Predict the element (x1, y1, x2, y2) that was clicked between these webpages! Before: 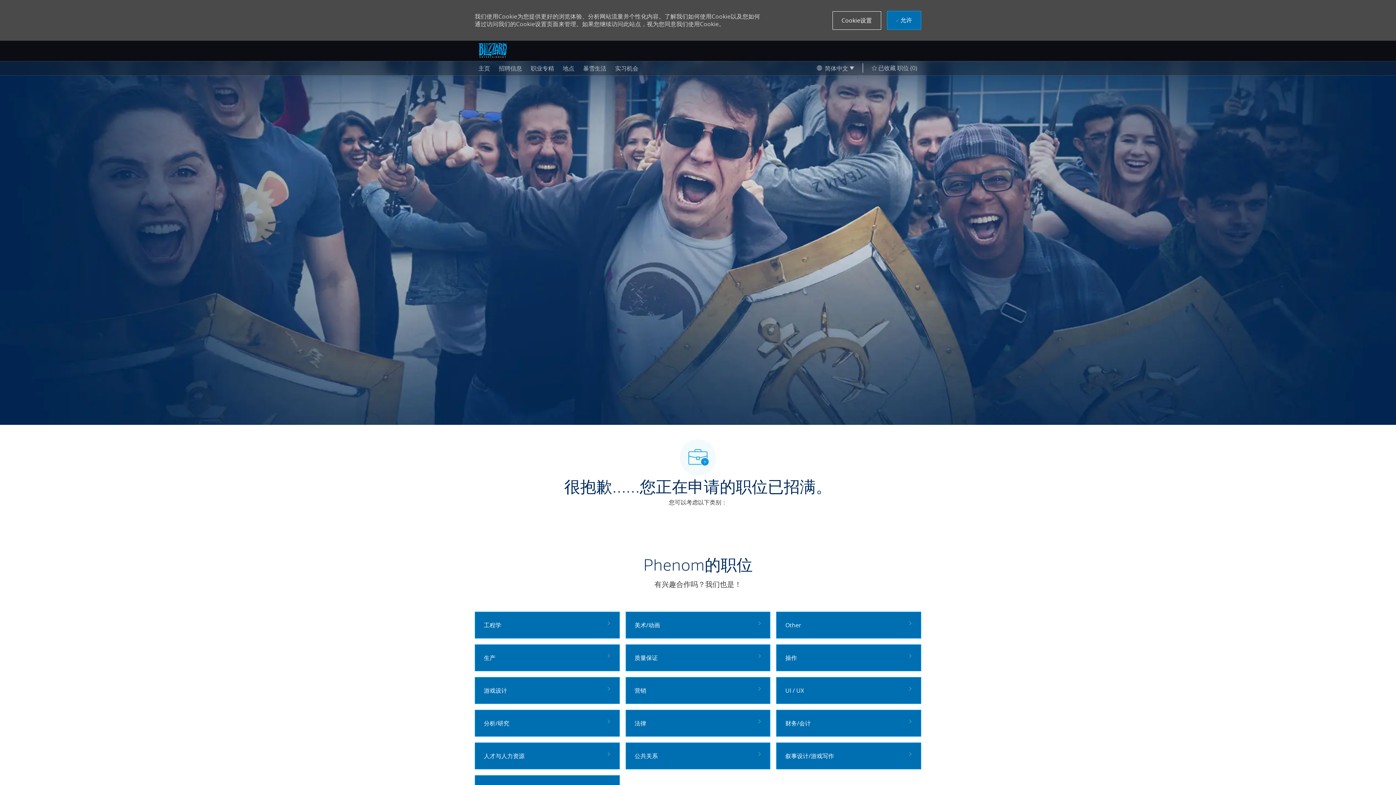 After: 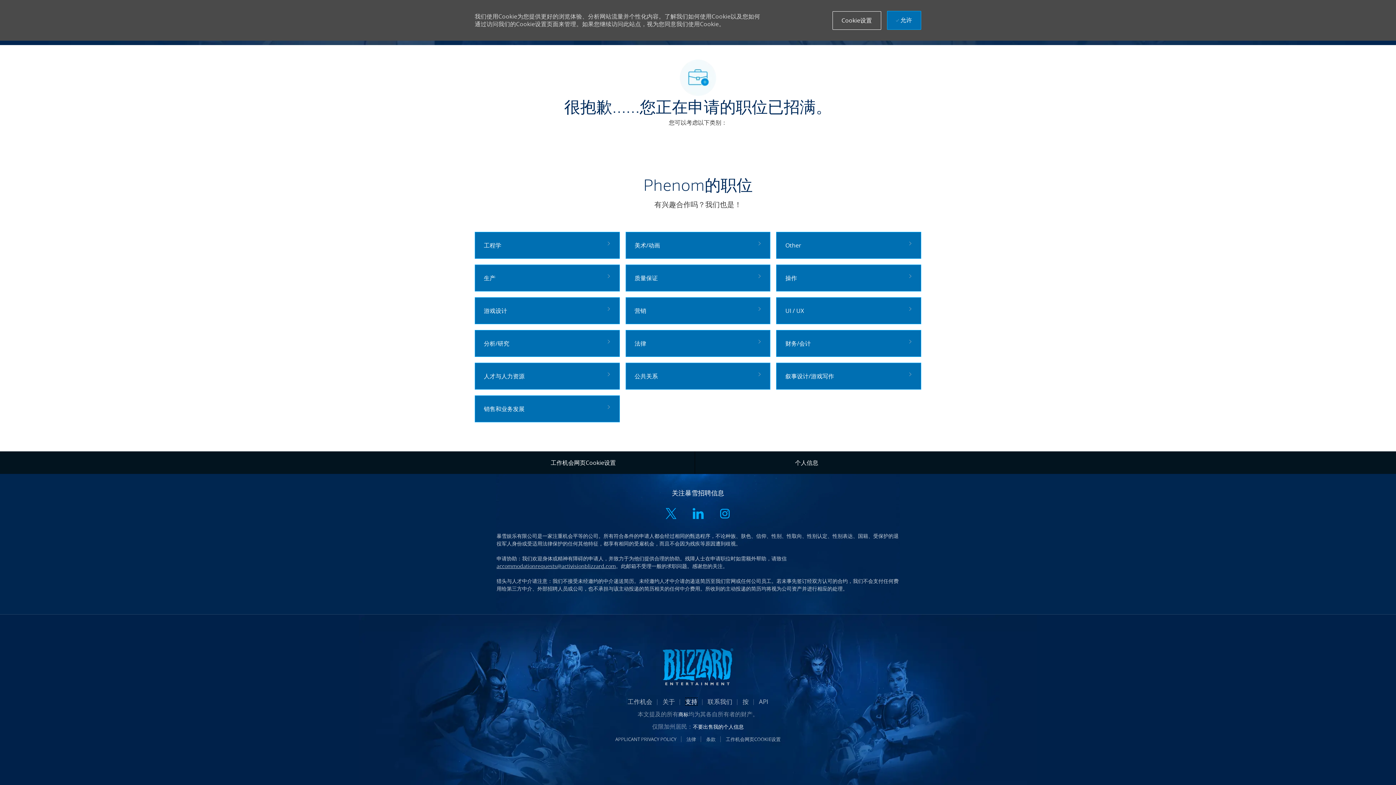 Action: bbox: (685, 771, 697, 779) label: 支持